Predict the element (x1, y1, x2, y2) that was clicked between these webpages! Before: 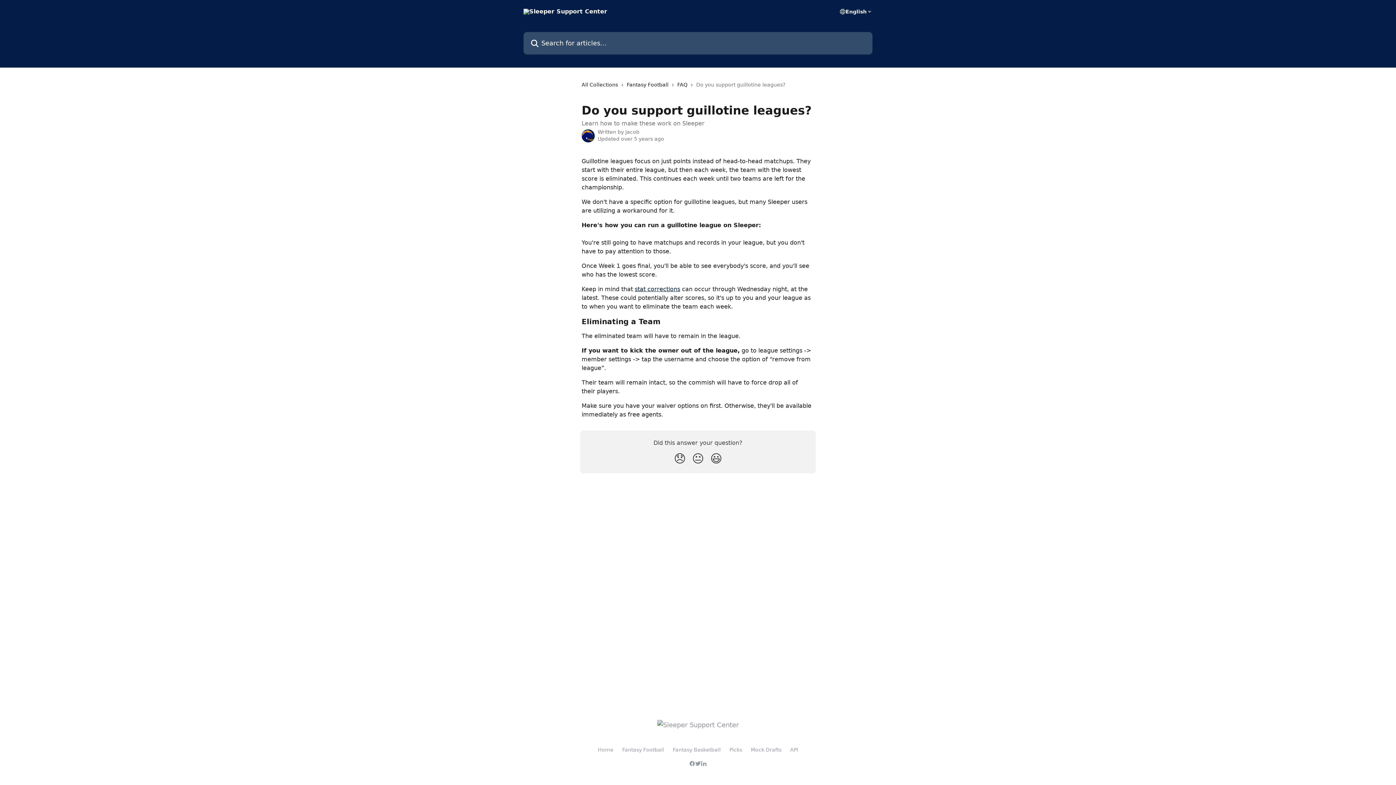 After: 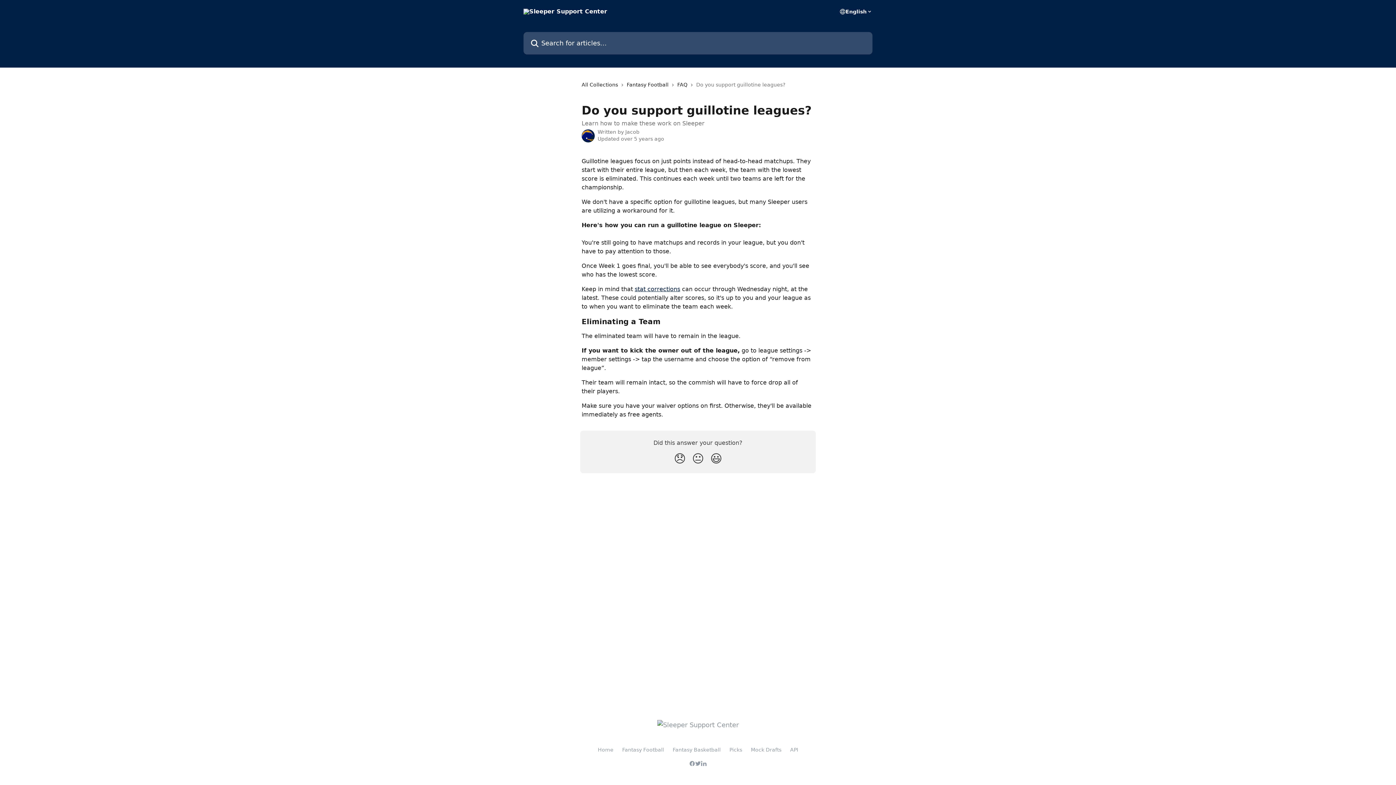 Action: label: Picks bbox: (729, 747, 742, 753)